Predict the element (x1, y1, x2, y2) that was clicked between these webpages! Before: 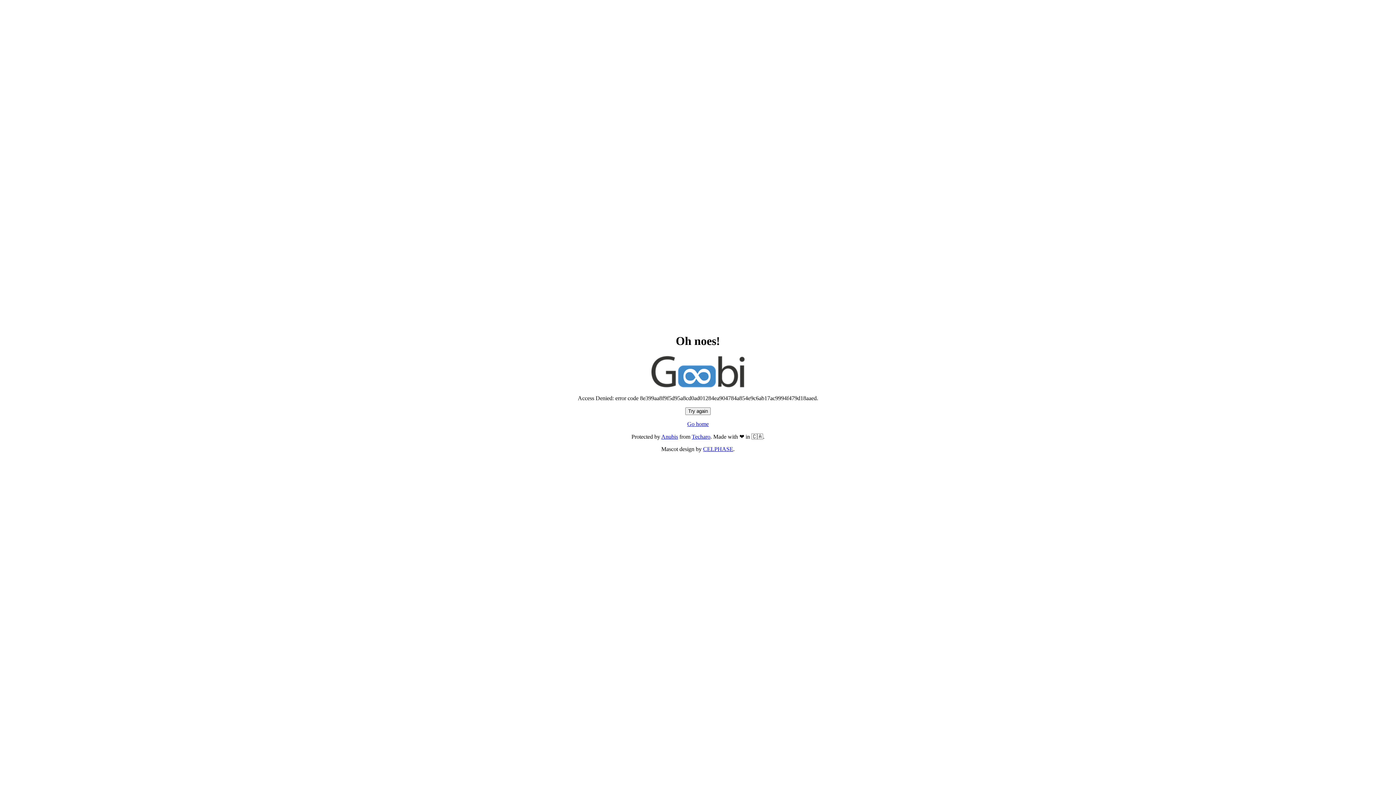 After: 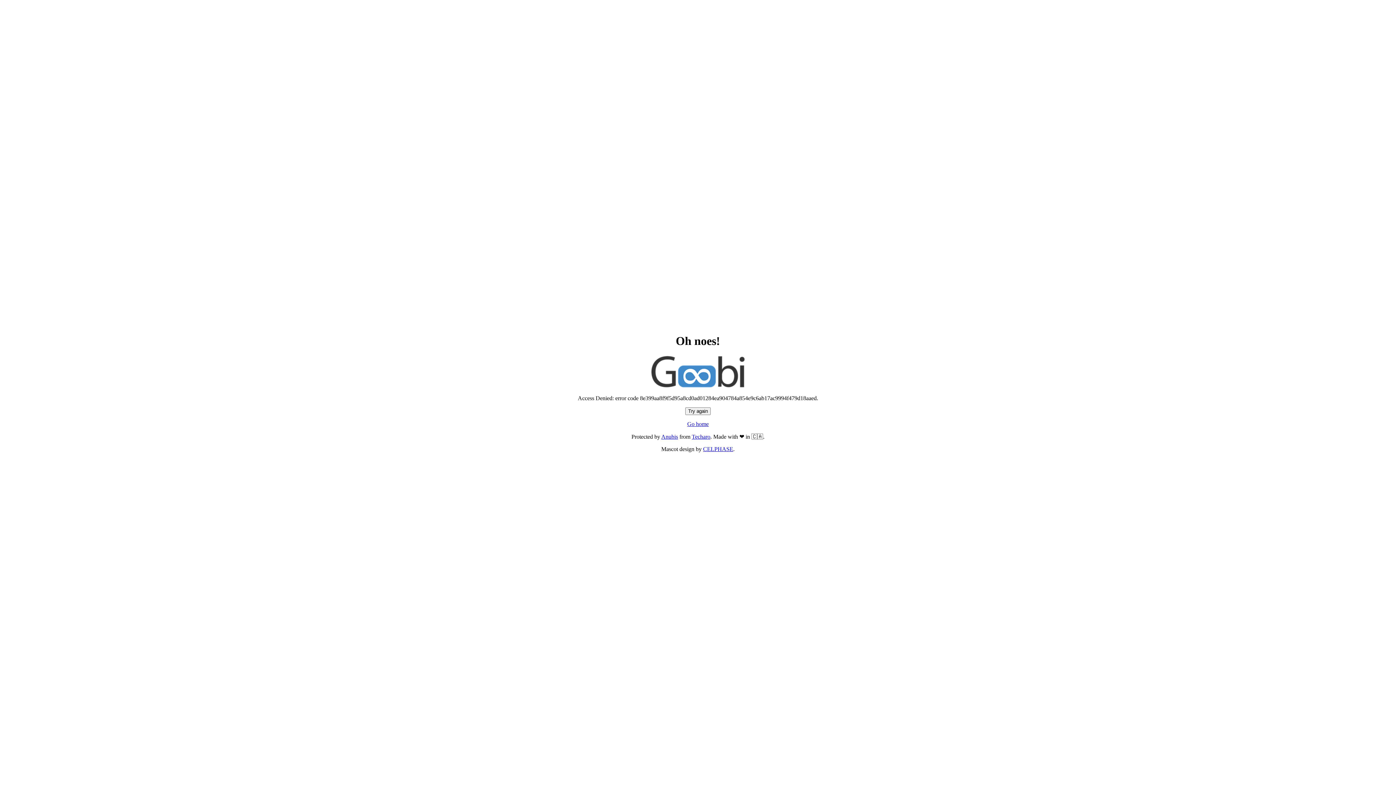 Action: bbox: (687, 421, 708, 427) label: Go home